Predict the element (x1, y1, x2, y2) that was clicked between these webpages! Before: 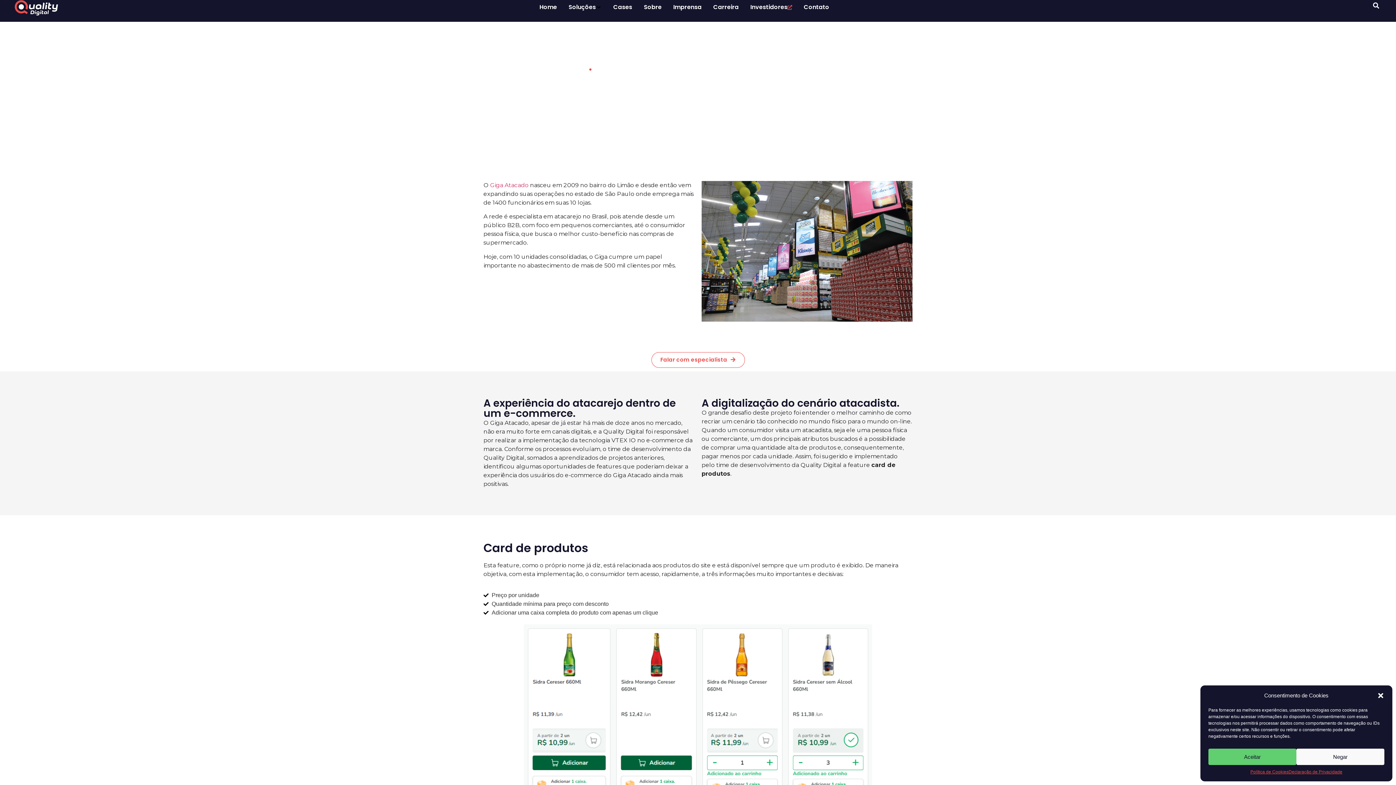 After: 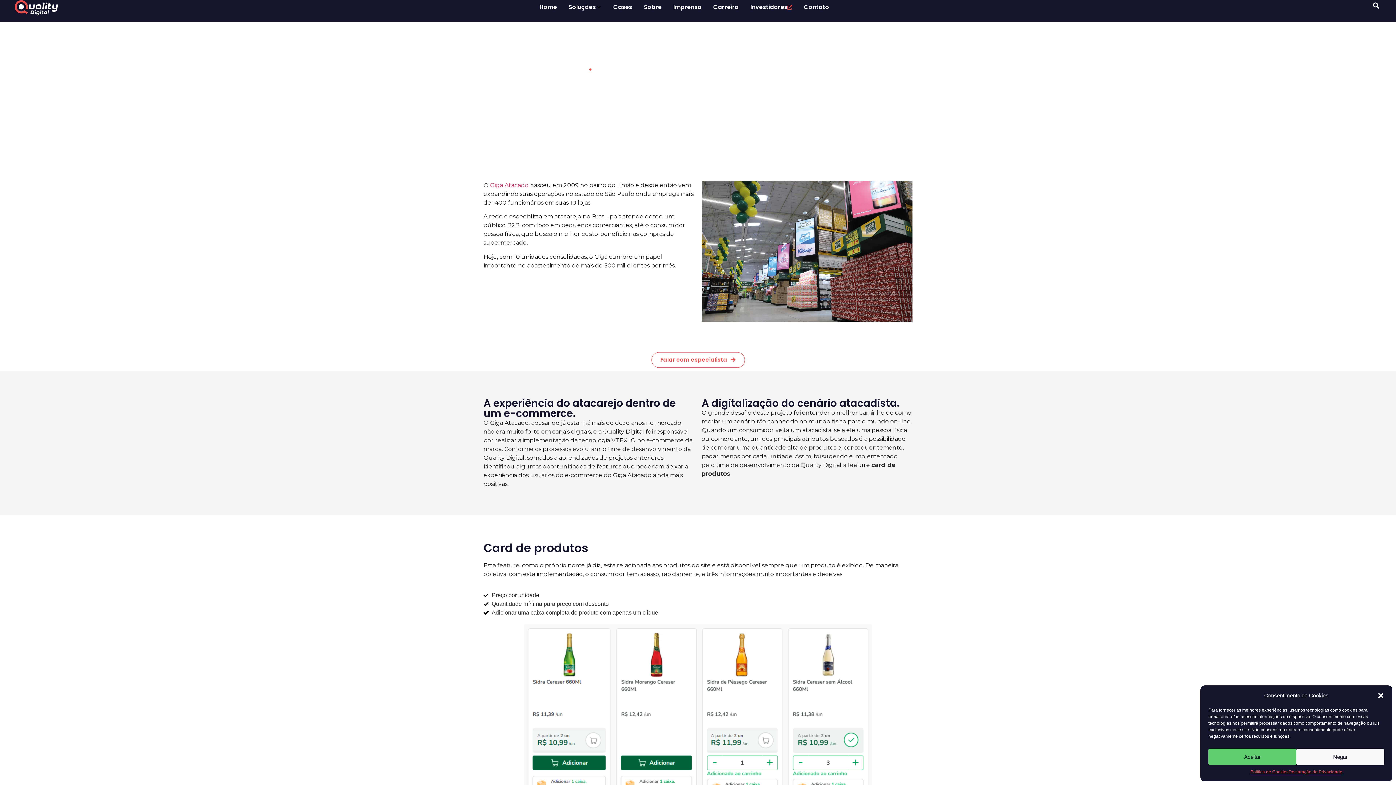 Action: bbox: (1288, 769, 1342, 775) label: Declaração de Privacidade